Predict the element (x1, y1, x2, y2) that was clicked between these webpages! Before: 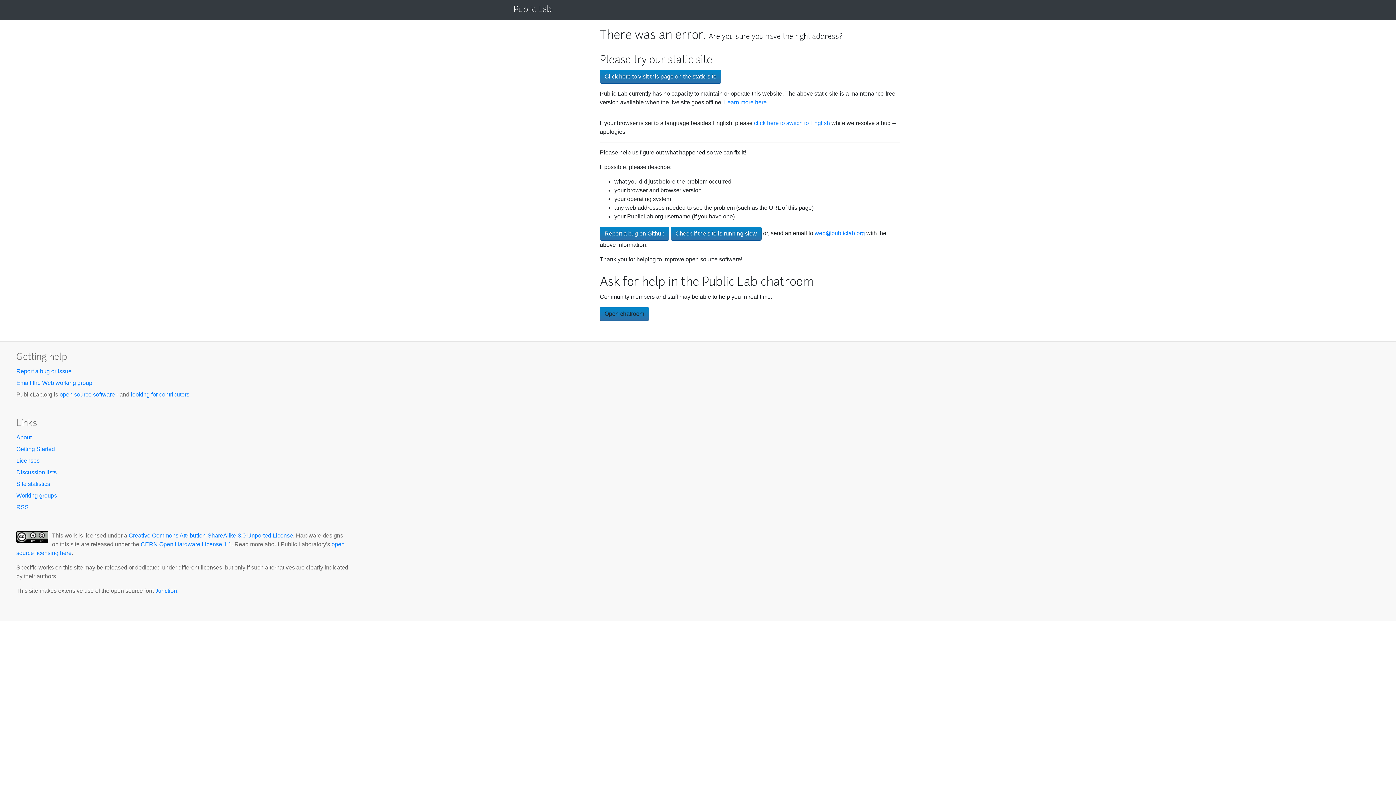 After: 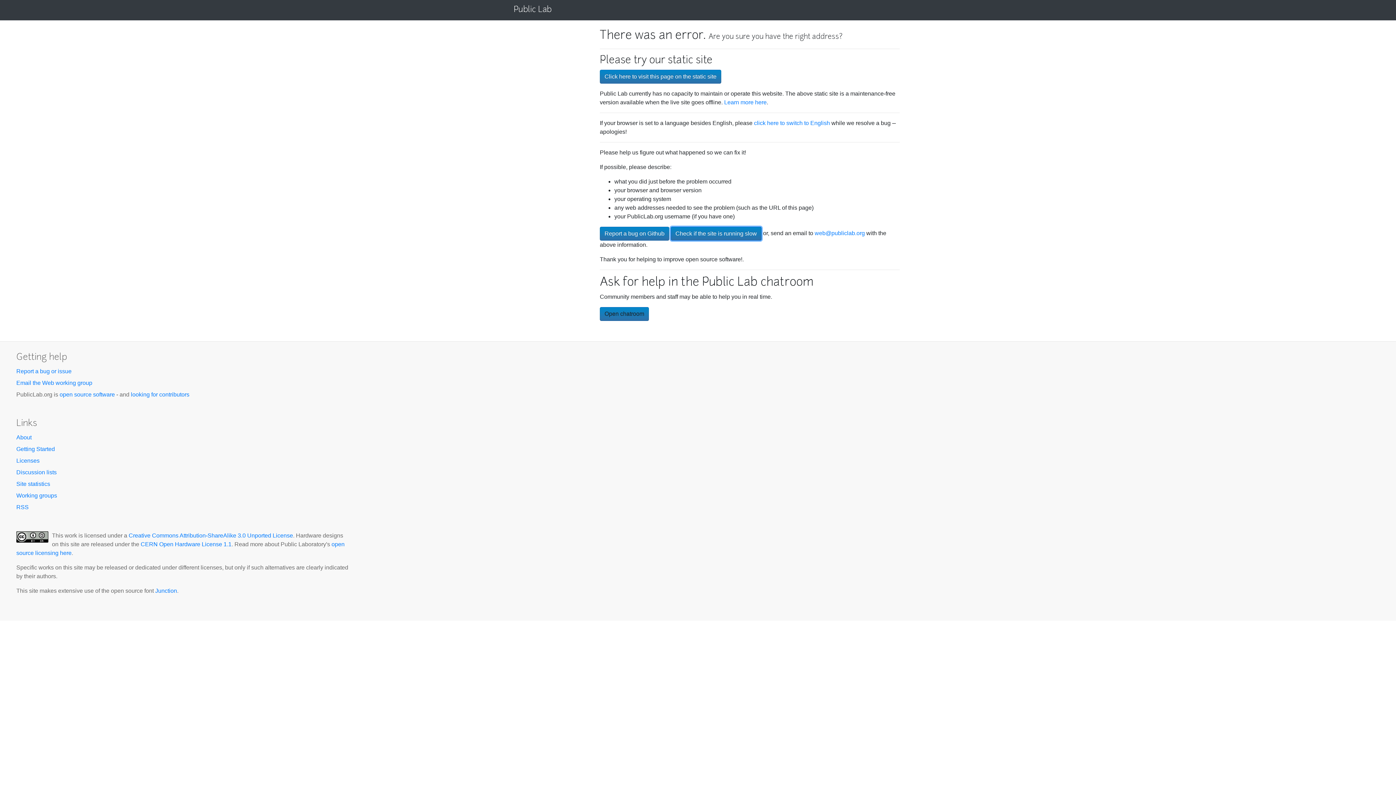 Action: bbox: (670, 226, 761, 240) label: Check if the site is running slow